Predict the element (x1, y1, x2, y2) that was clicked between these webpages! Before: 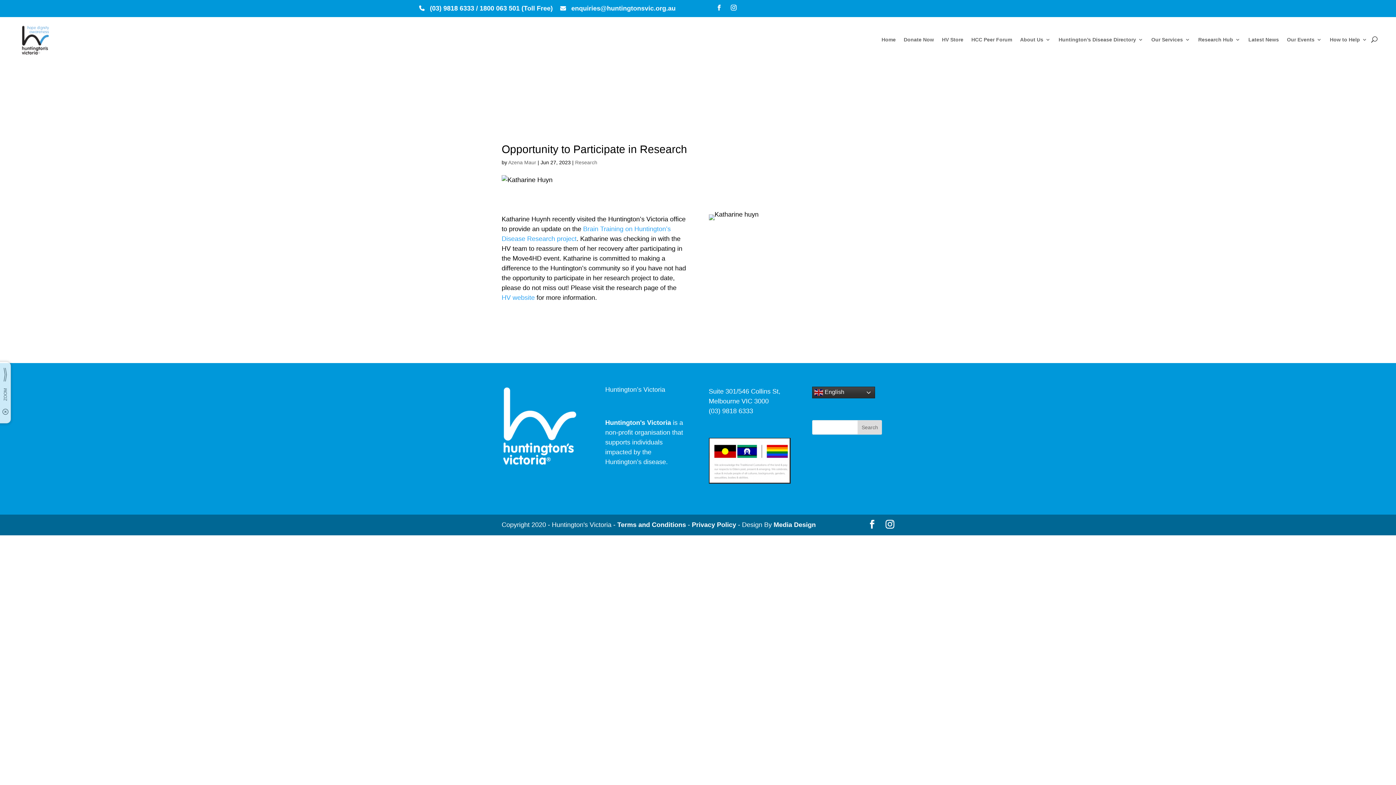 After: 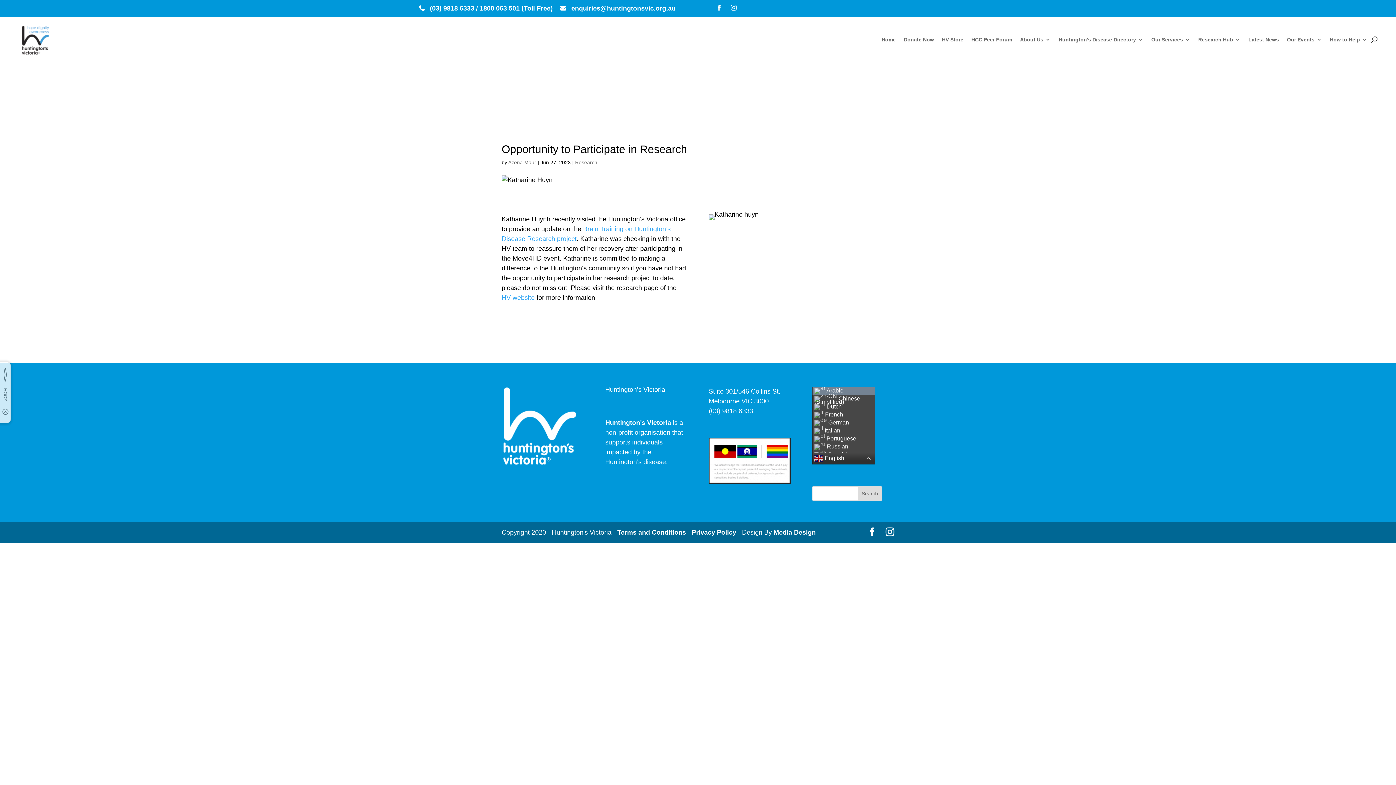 Action: label:  English bbox: (812, 386, 875, 398)